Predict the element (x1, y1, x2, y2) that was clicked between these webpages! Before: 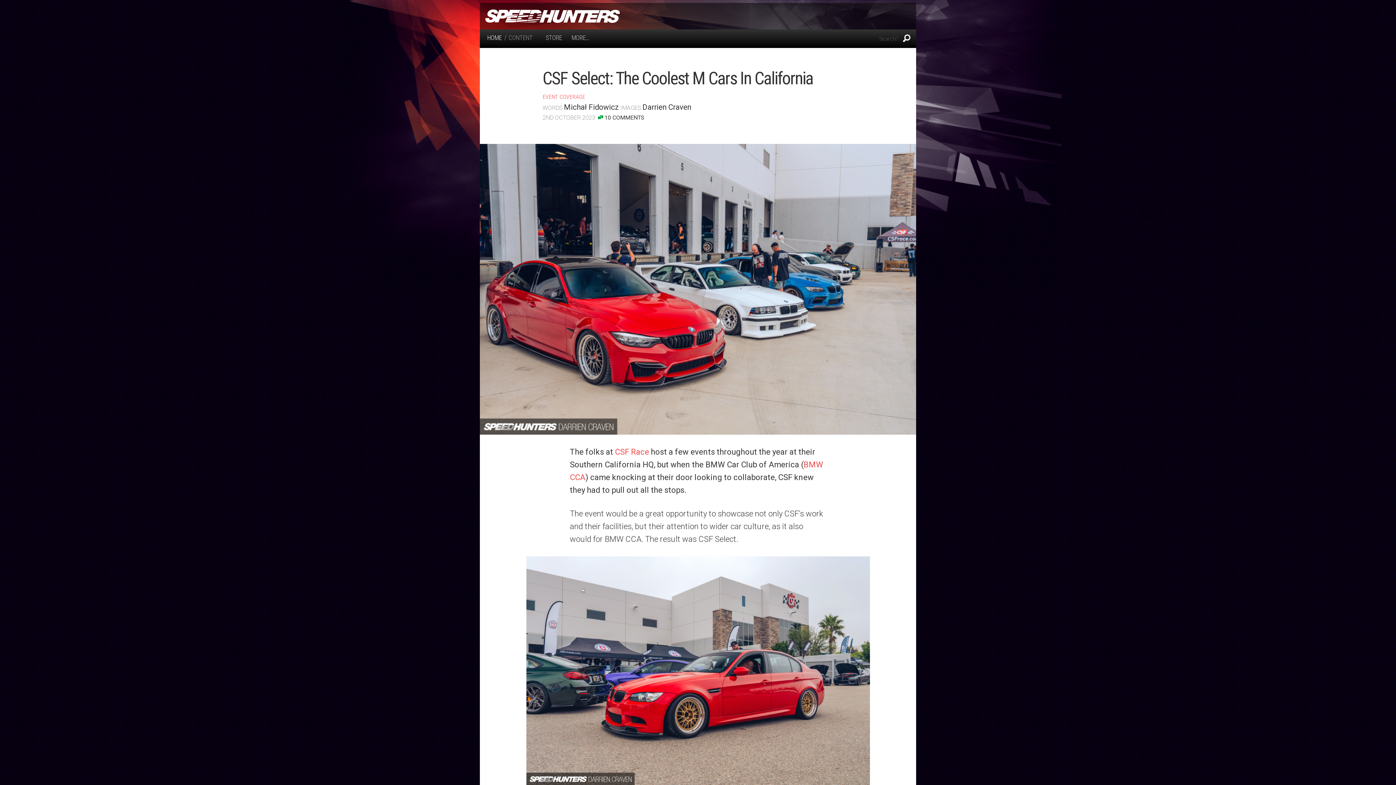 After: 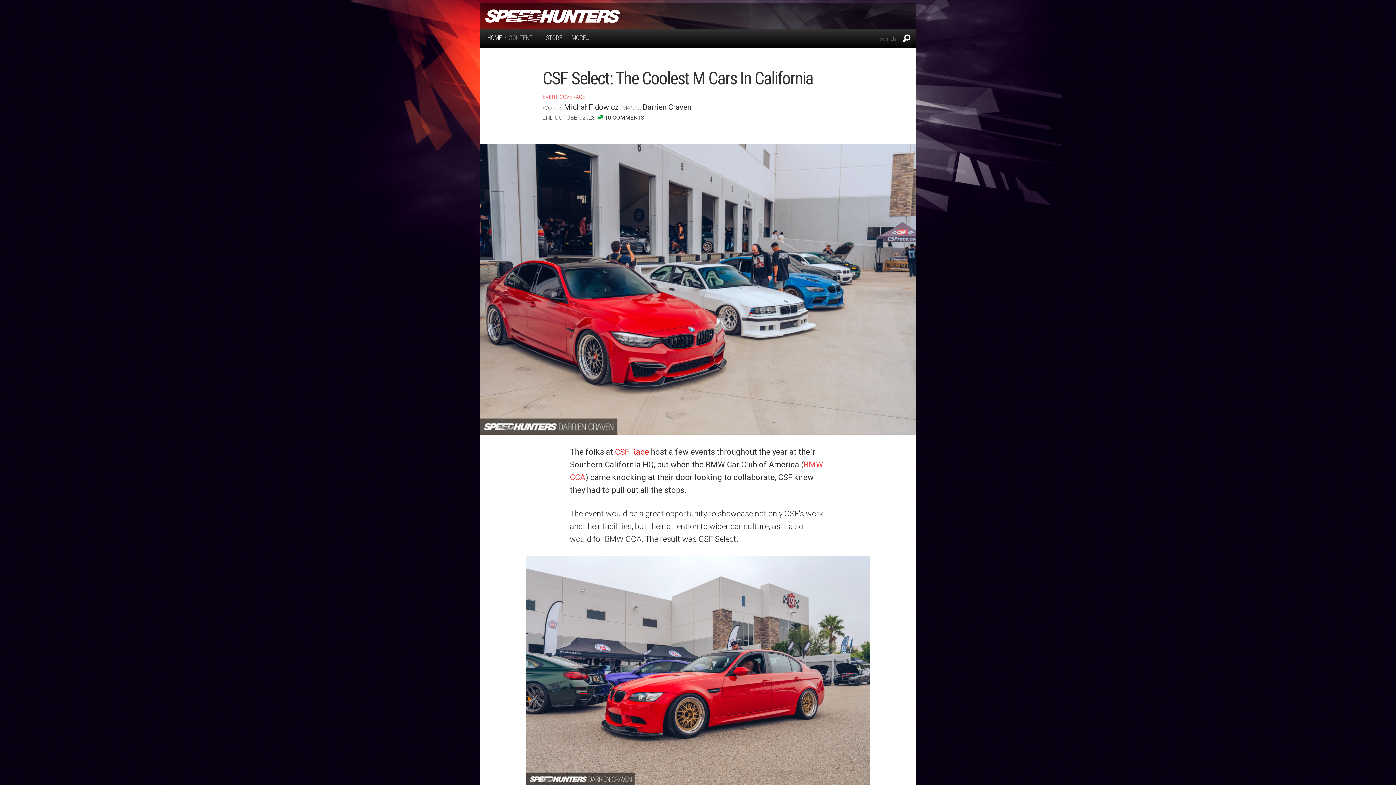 Action: bbox: (615, 447, 649, 456) label: CSF Race